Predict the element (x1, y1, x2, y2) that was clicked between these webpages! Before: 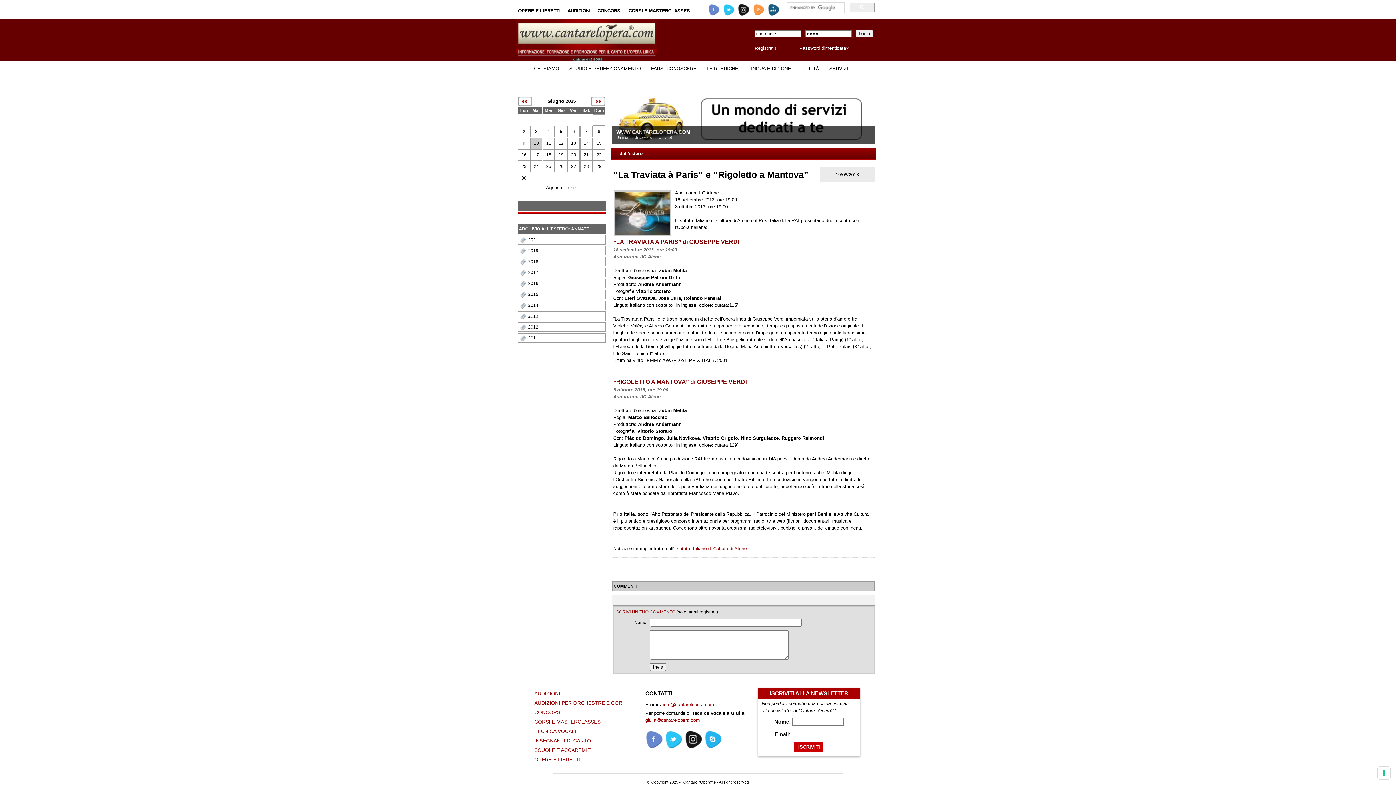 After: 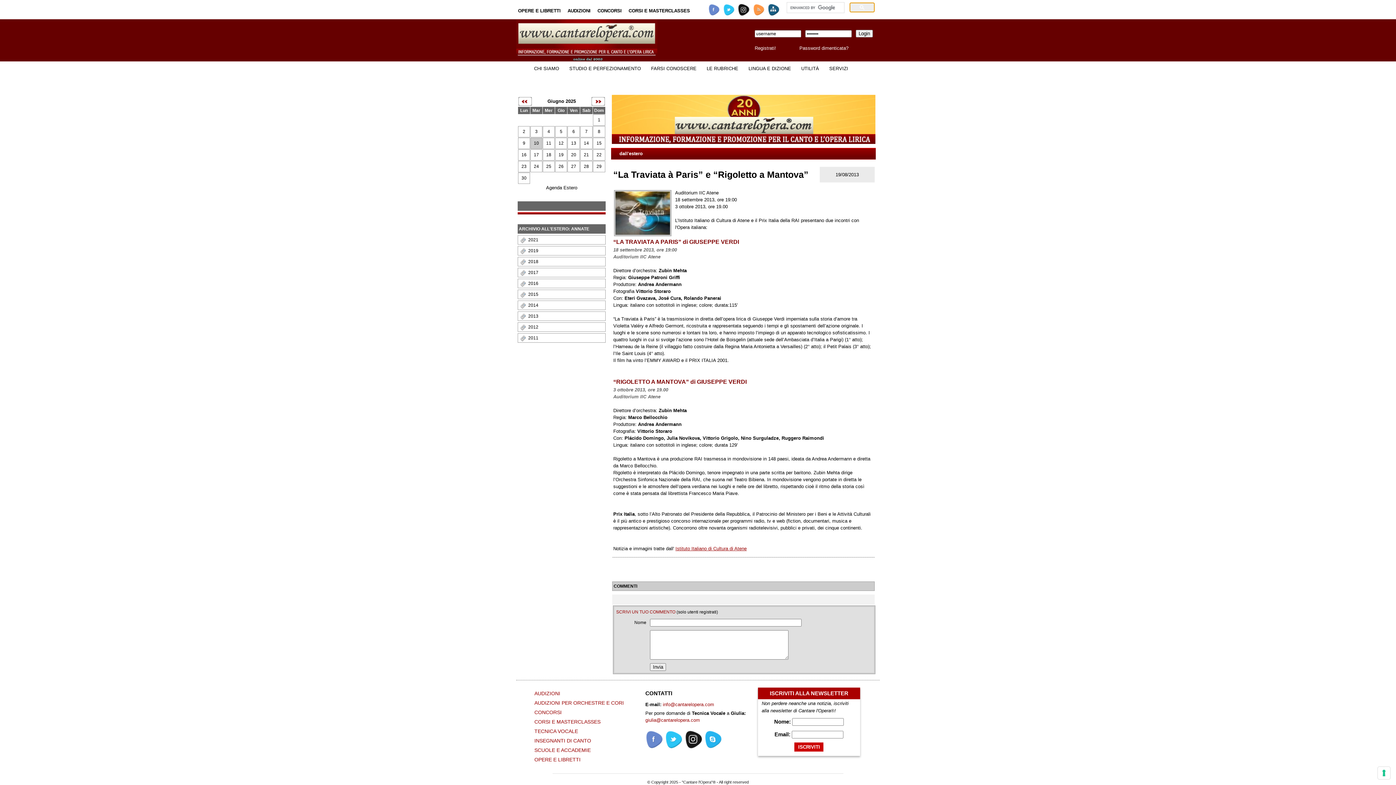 Action: bbox: (849, 2, 874, 12)